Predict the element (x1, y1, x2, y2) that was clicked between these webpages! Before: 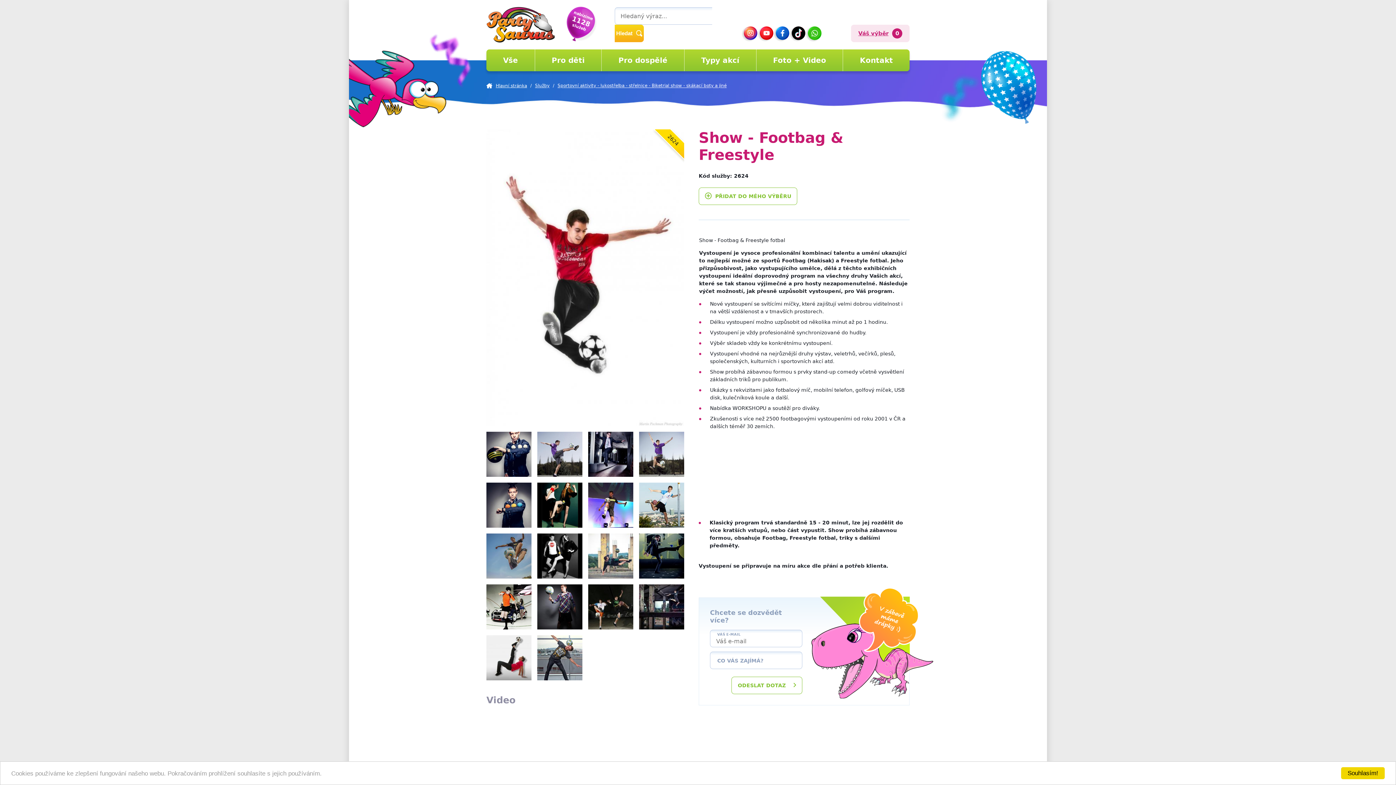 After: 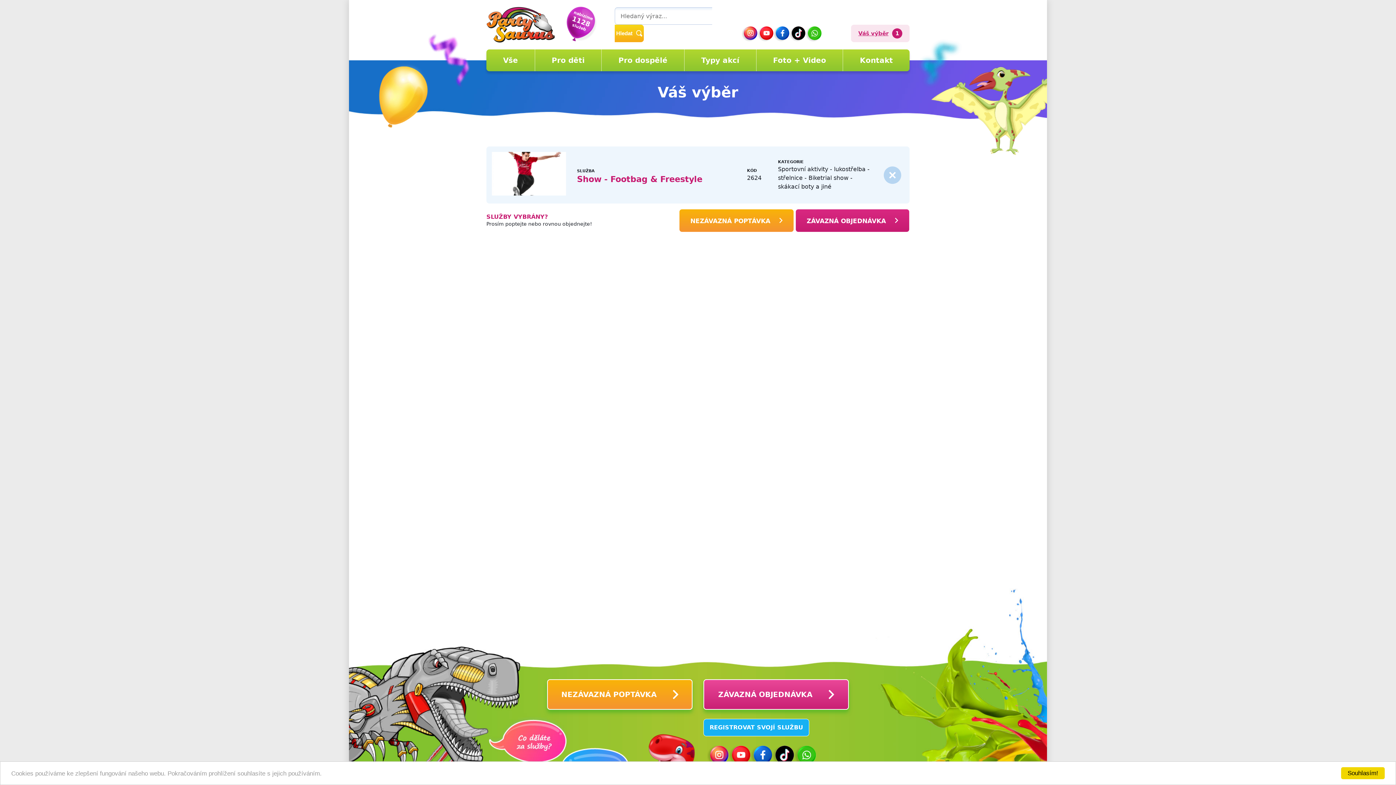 Action: label: PŘIDAT DO MÉHO VÝBĚRU bbox: (698, 187, 797, 205)